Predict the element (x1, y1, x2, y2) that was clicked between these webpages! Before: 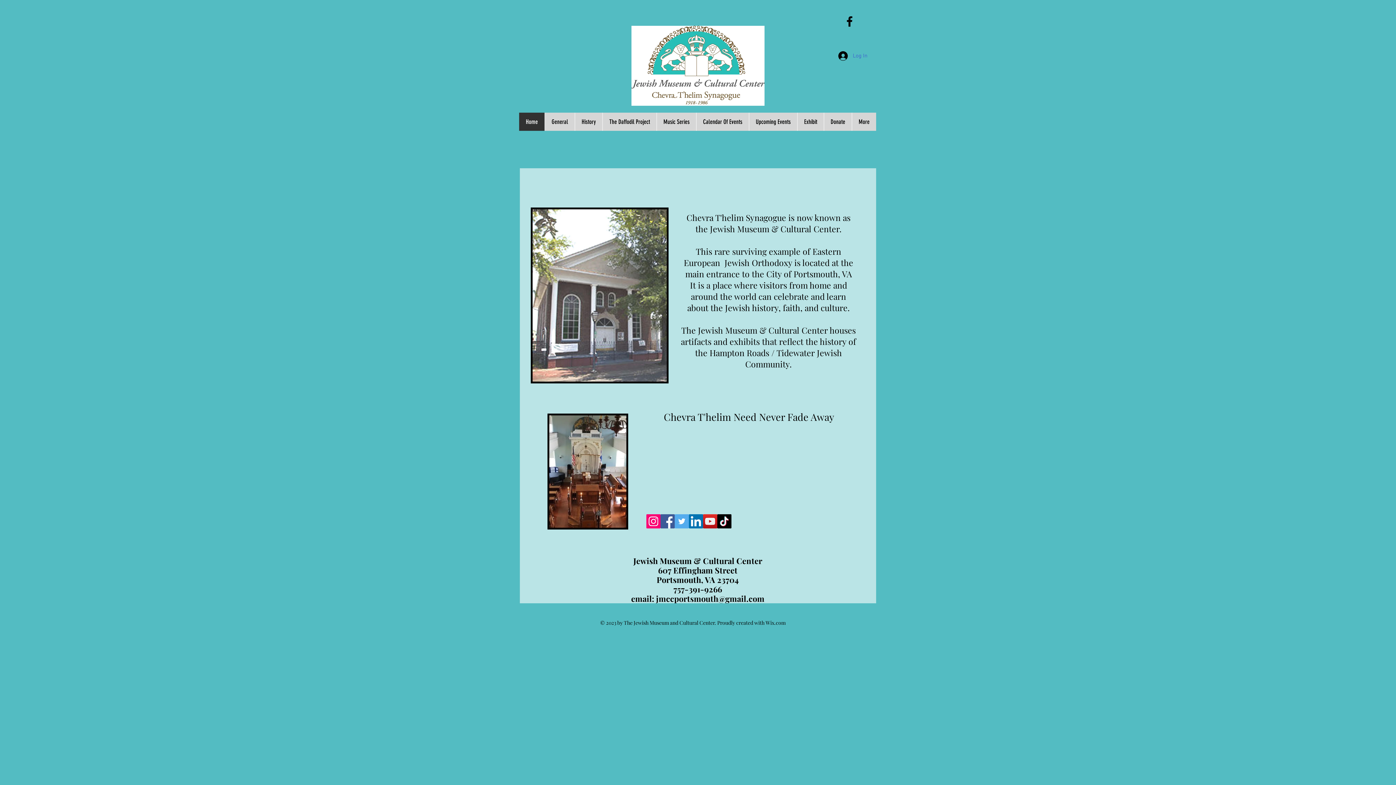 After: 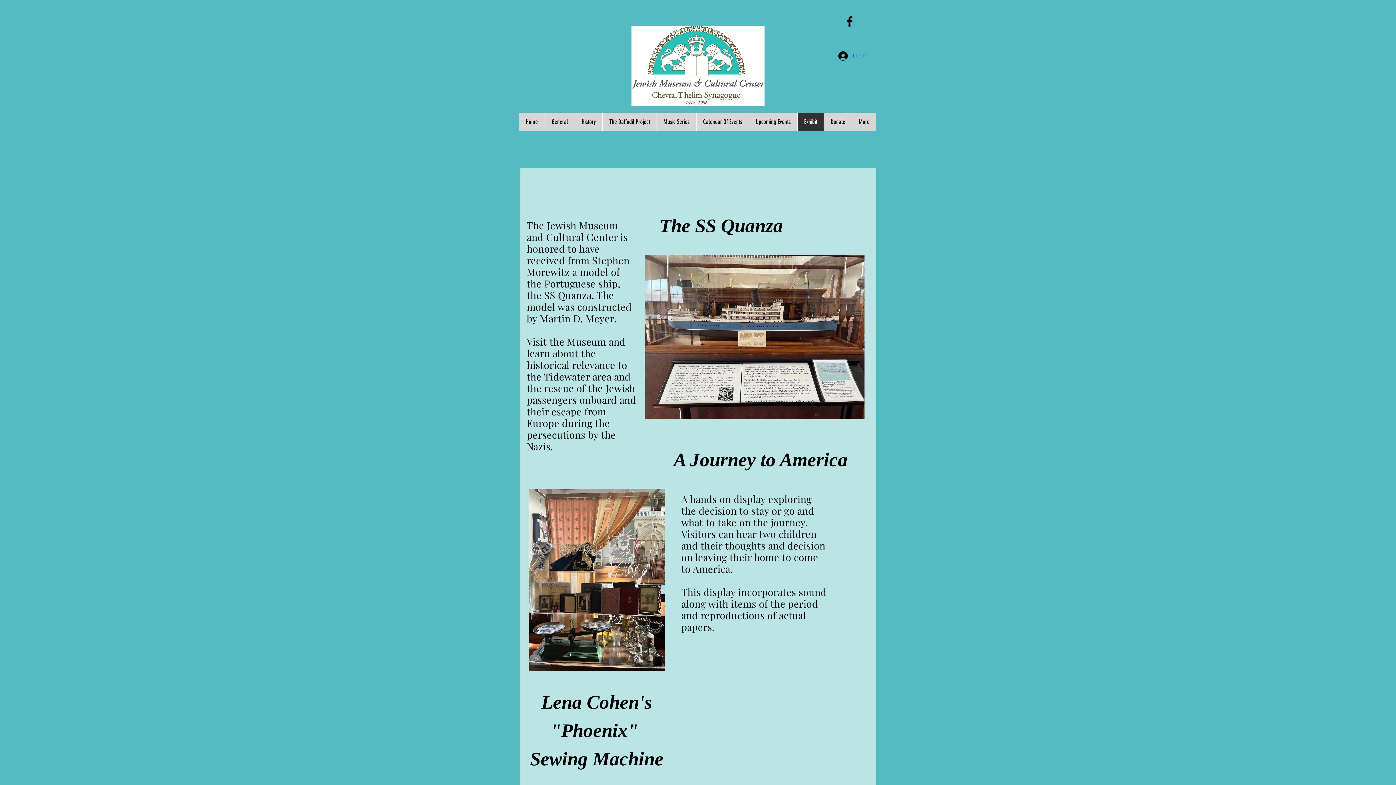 Action: label: Exhibit bbox: (797, 112, 824, 130)